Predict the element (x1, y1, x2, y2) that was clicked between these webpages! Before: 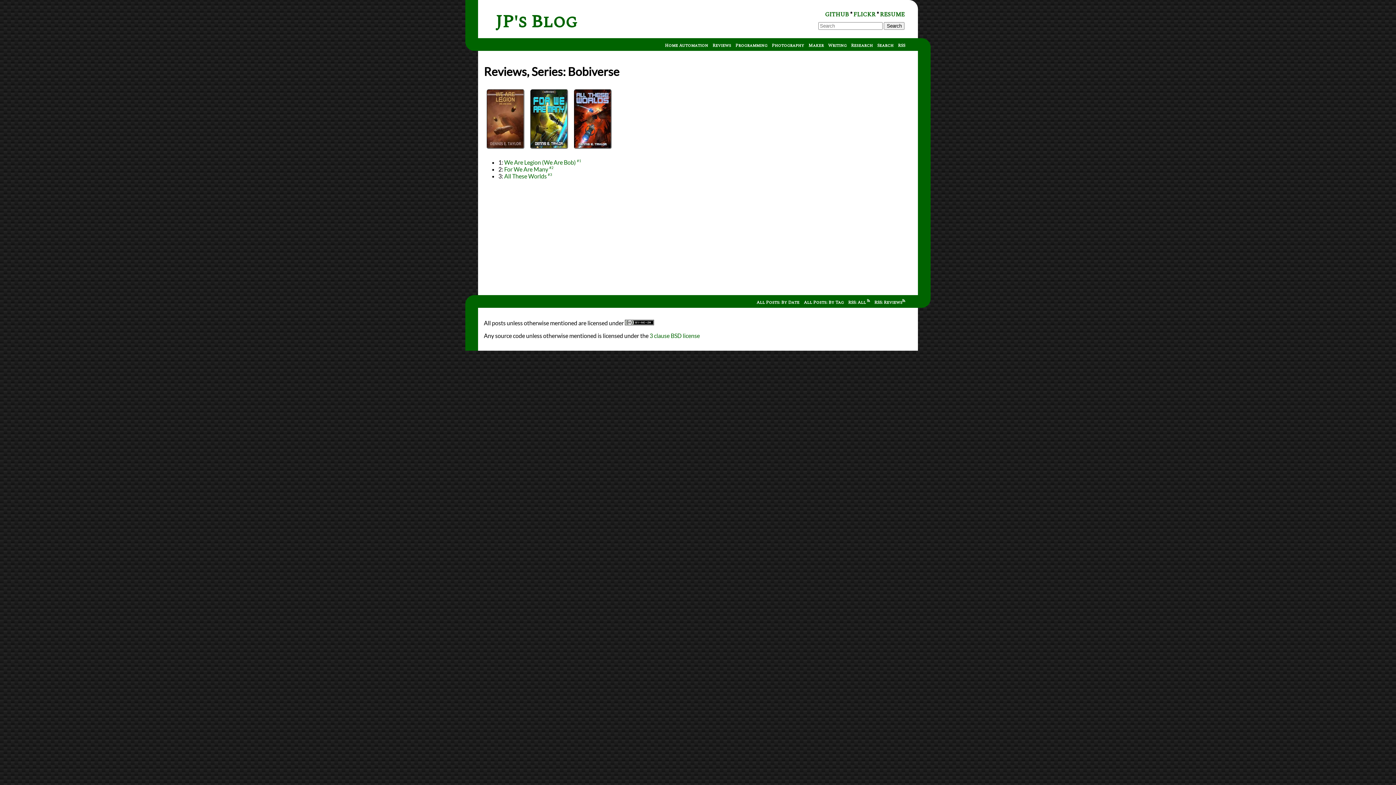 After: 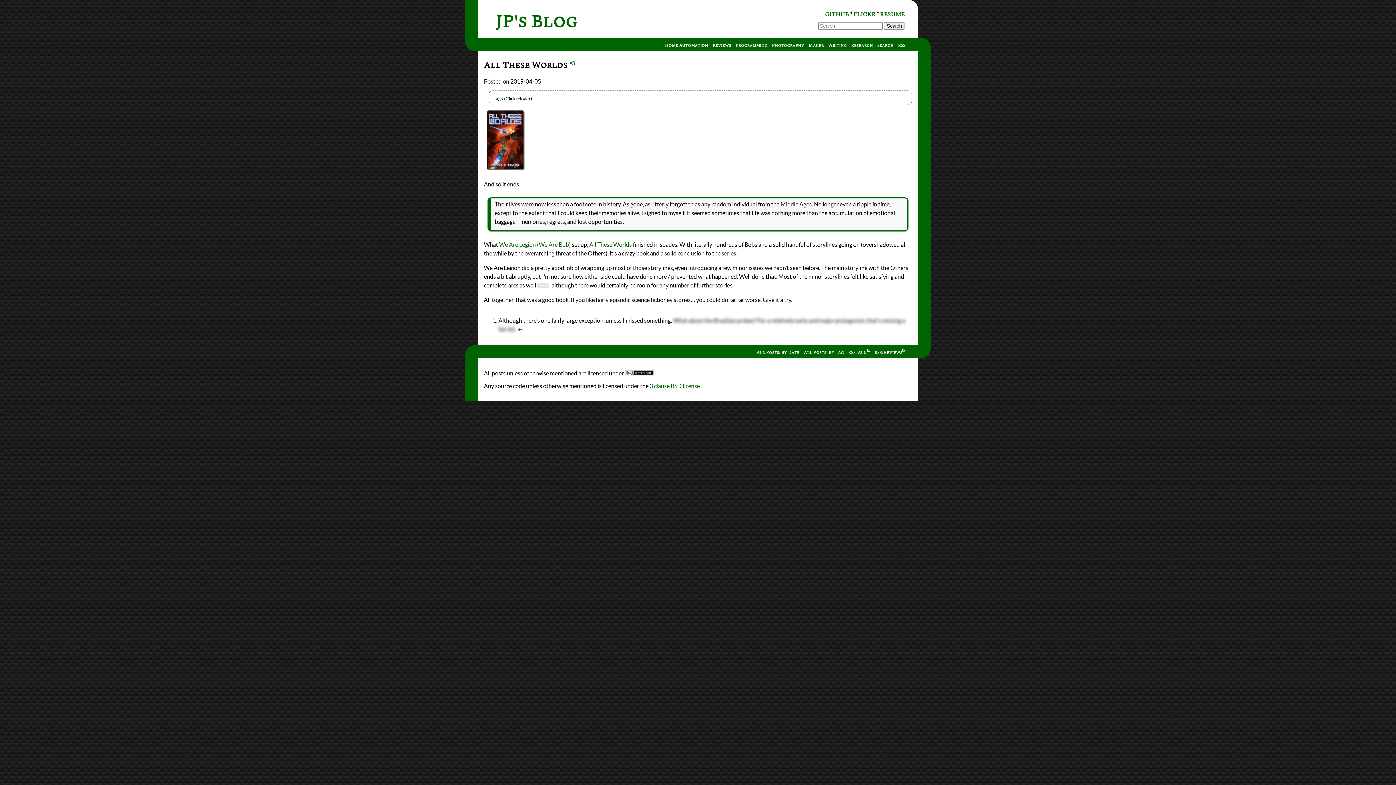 Action: bbox: (574, 143, 612, 150)